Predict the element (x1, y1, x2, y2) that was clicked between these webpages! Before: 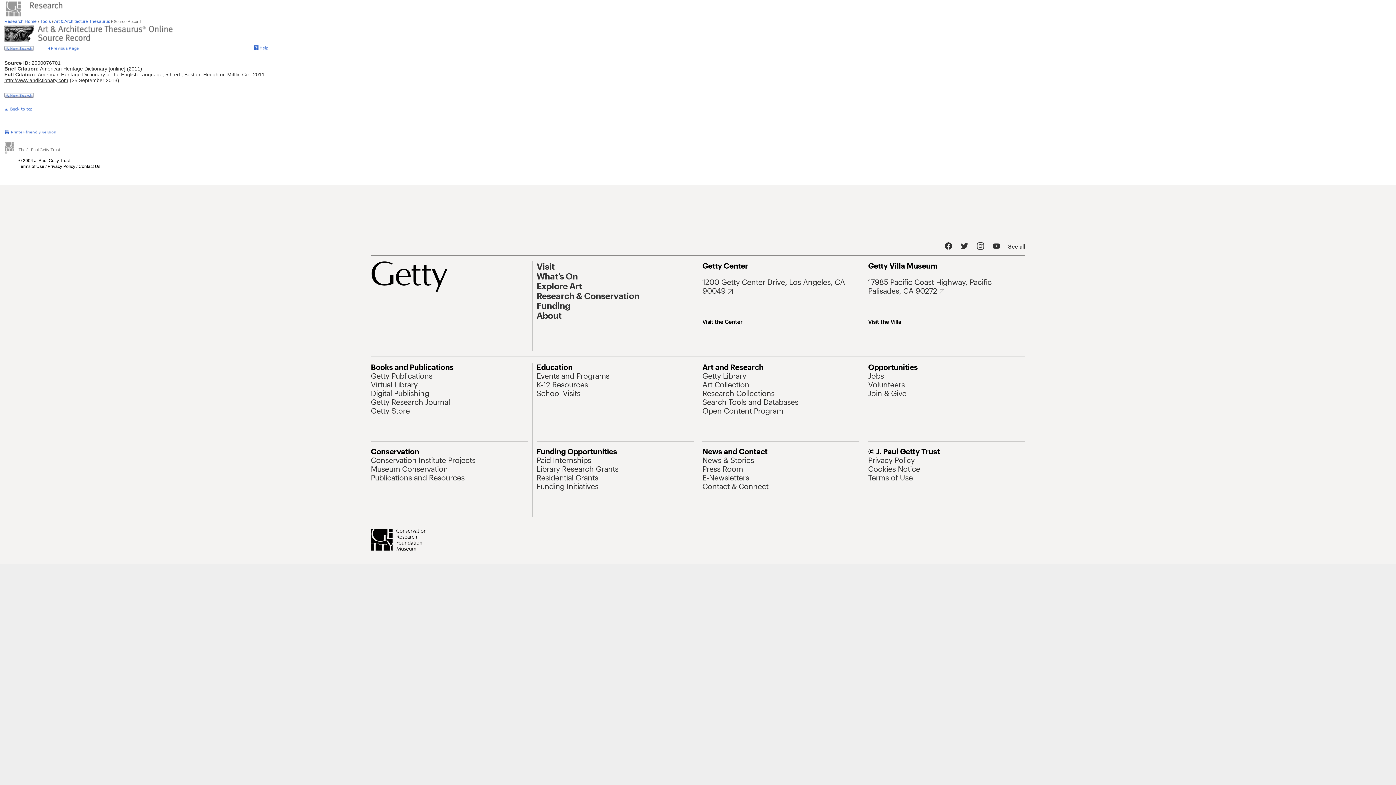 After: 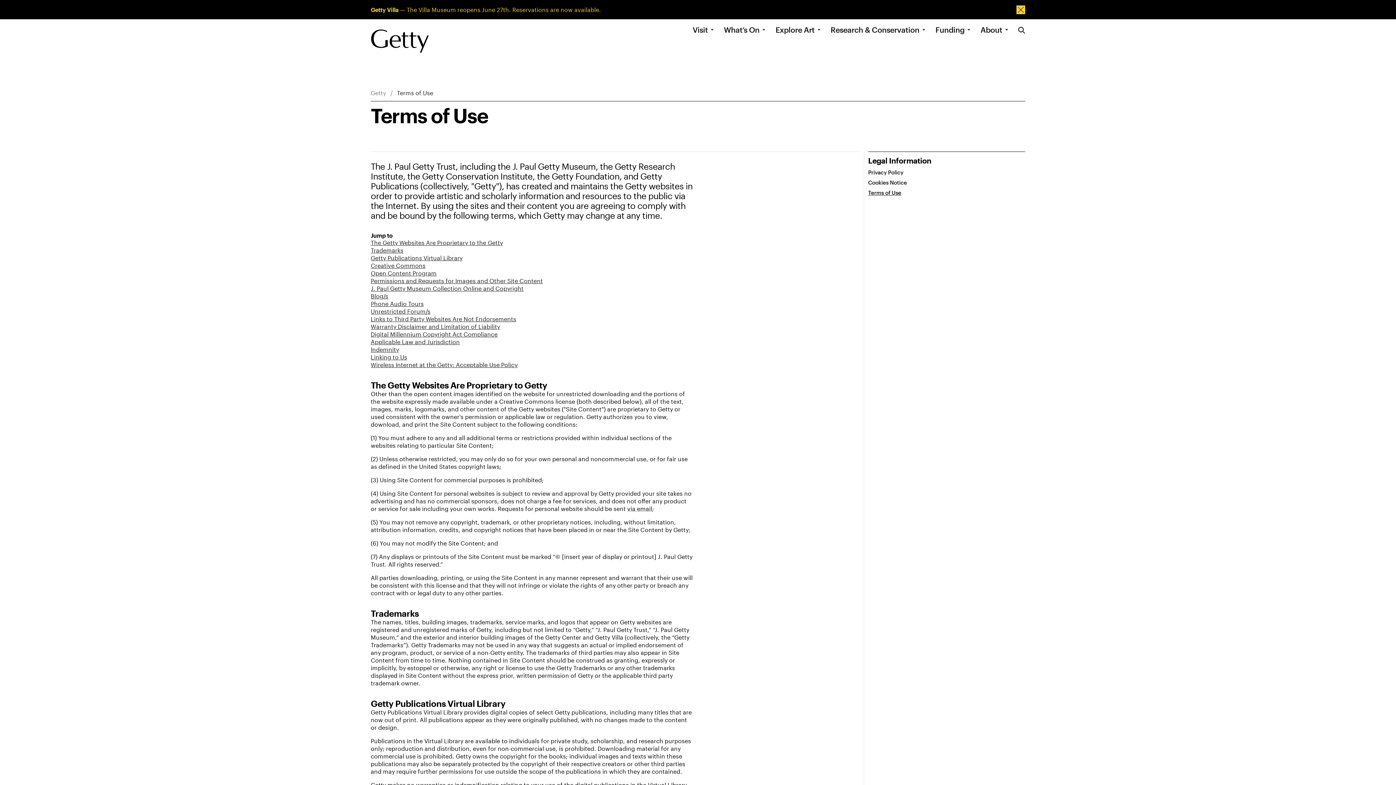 Action: bbox: (868, 473, 913, 482) label: Terms of Use